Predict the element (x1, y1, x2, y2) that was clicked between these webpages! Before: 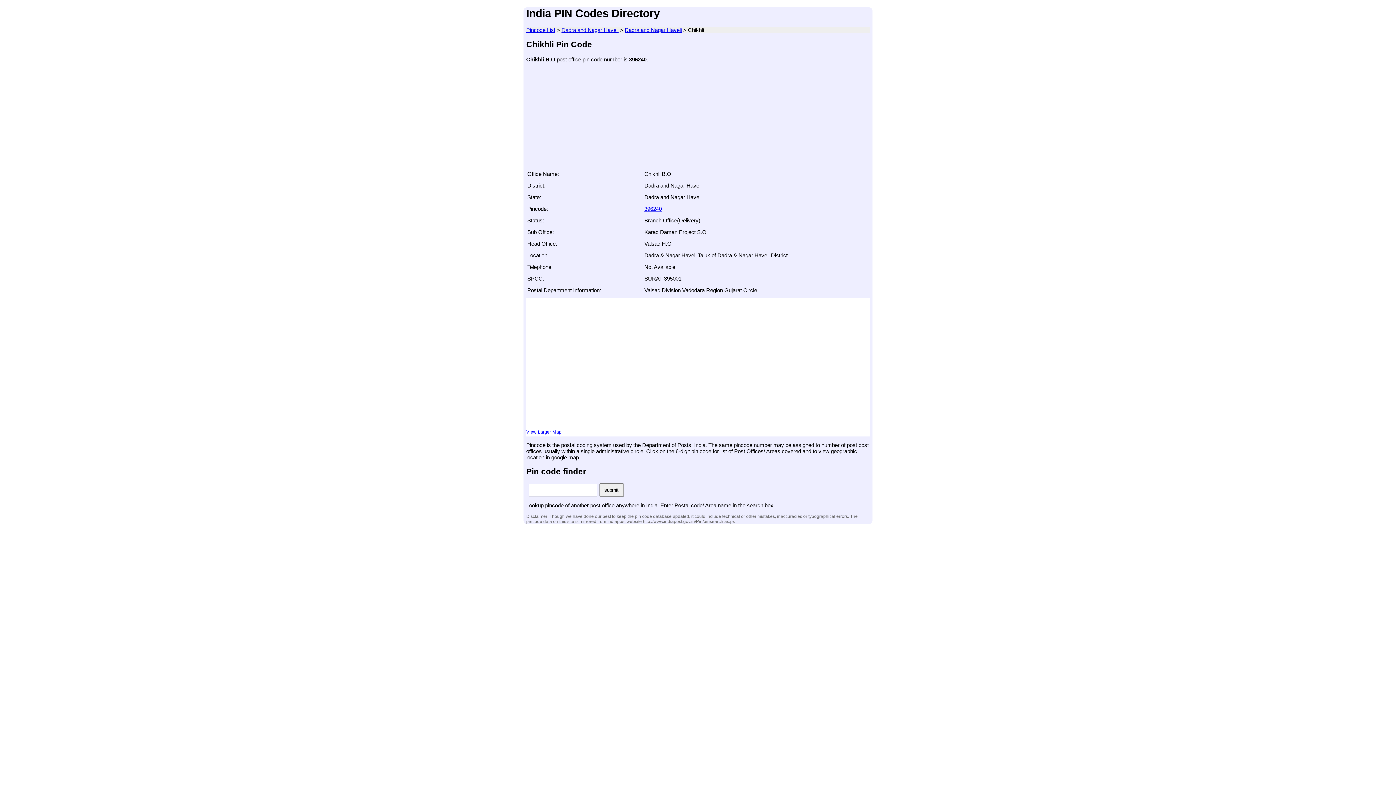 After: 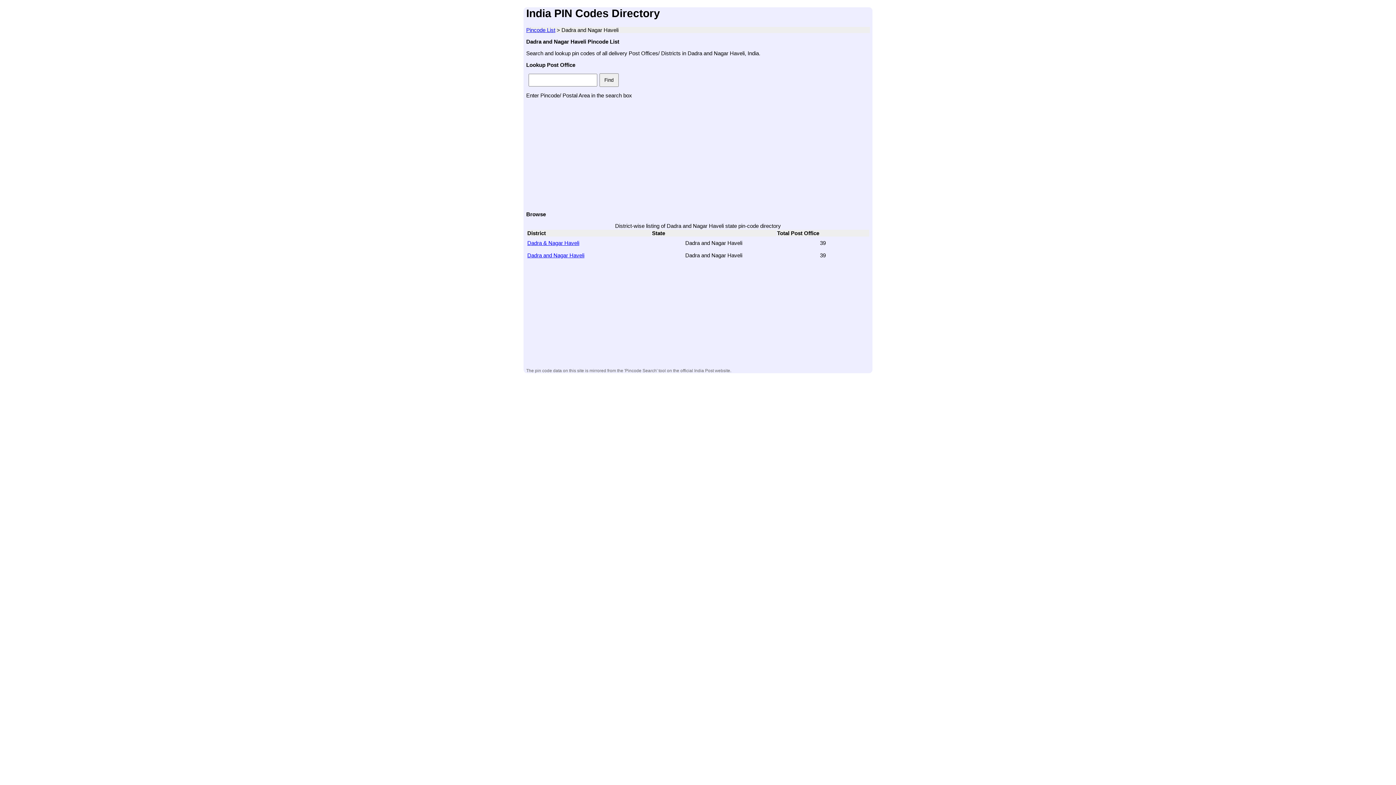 Action: label: Dadra and Nagar Haveli bbox: (561, 26, 618, 33)